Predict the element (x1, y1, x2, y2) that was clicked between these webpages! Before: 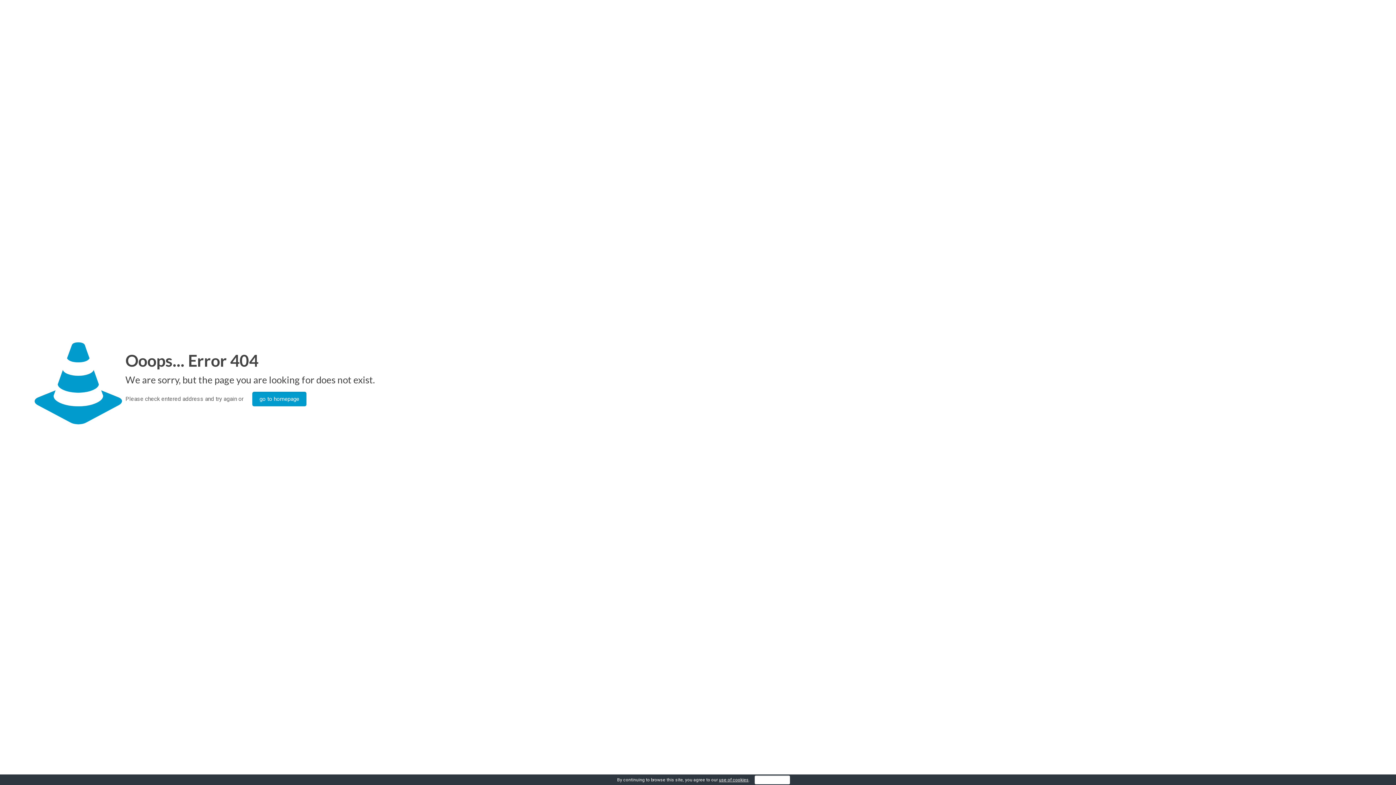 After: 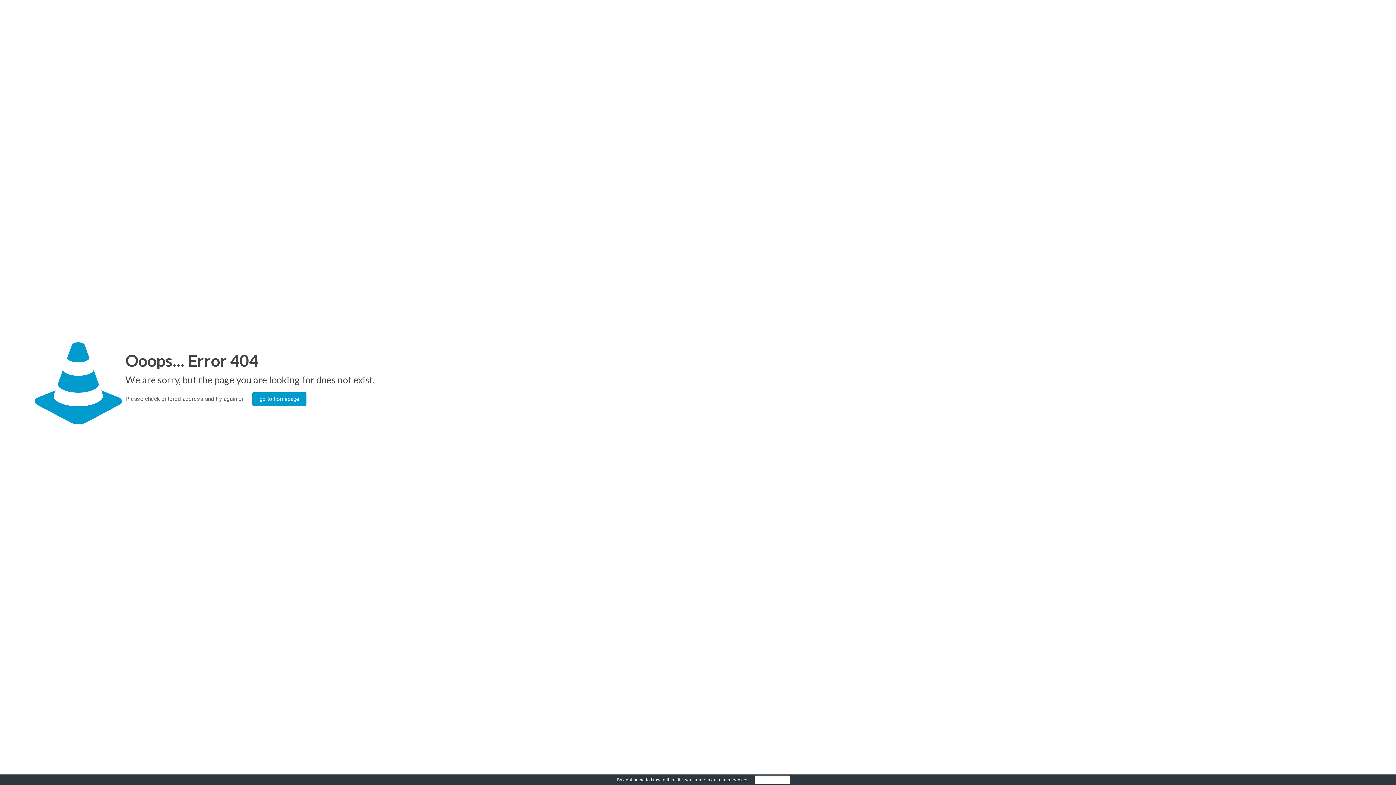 Action: label: use of cookies bbox: (719, 777, 748, 782)